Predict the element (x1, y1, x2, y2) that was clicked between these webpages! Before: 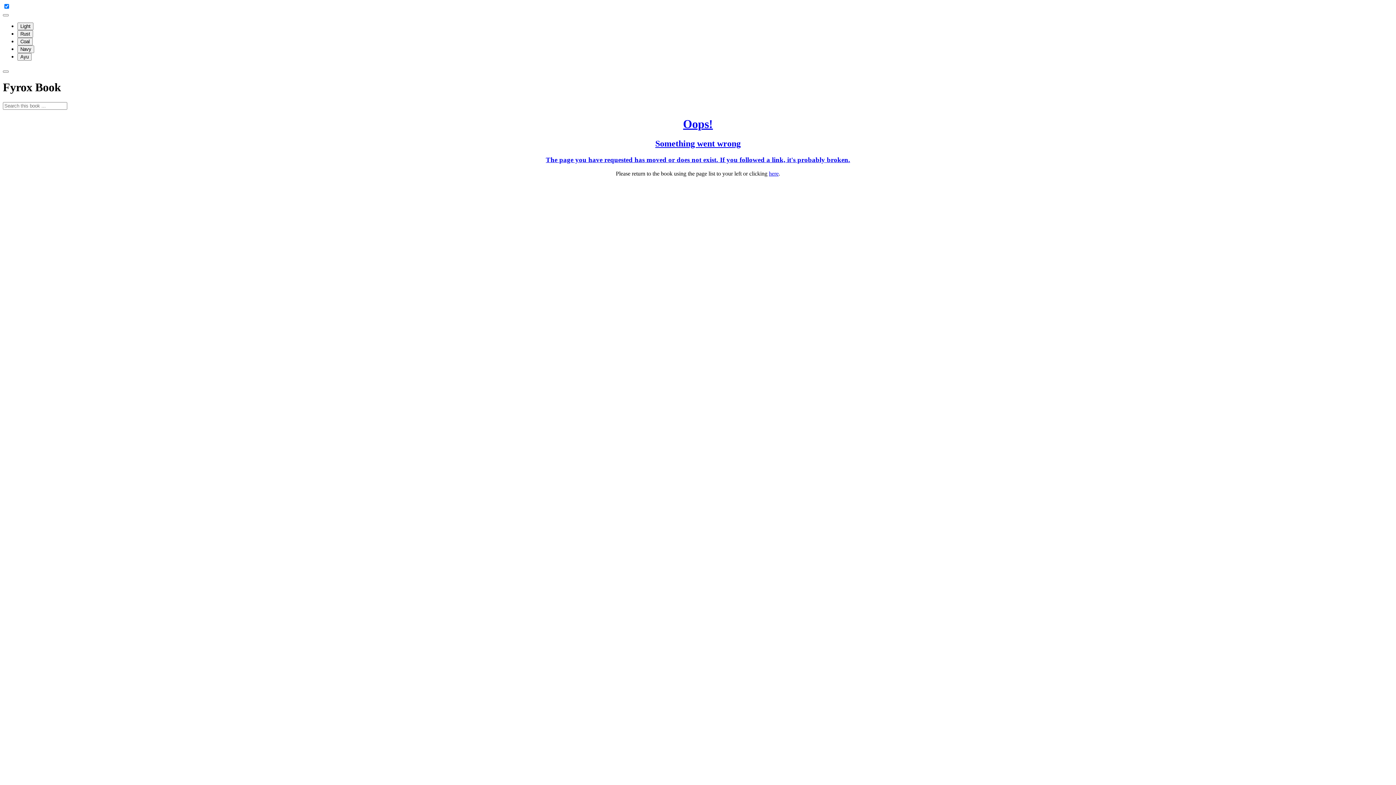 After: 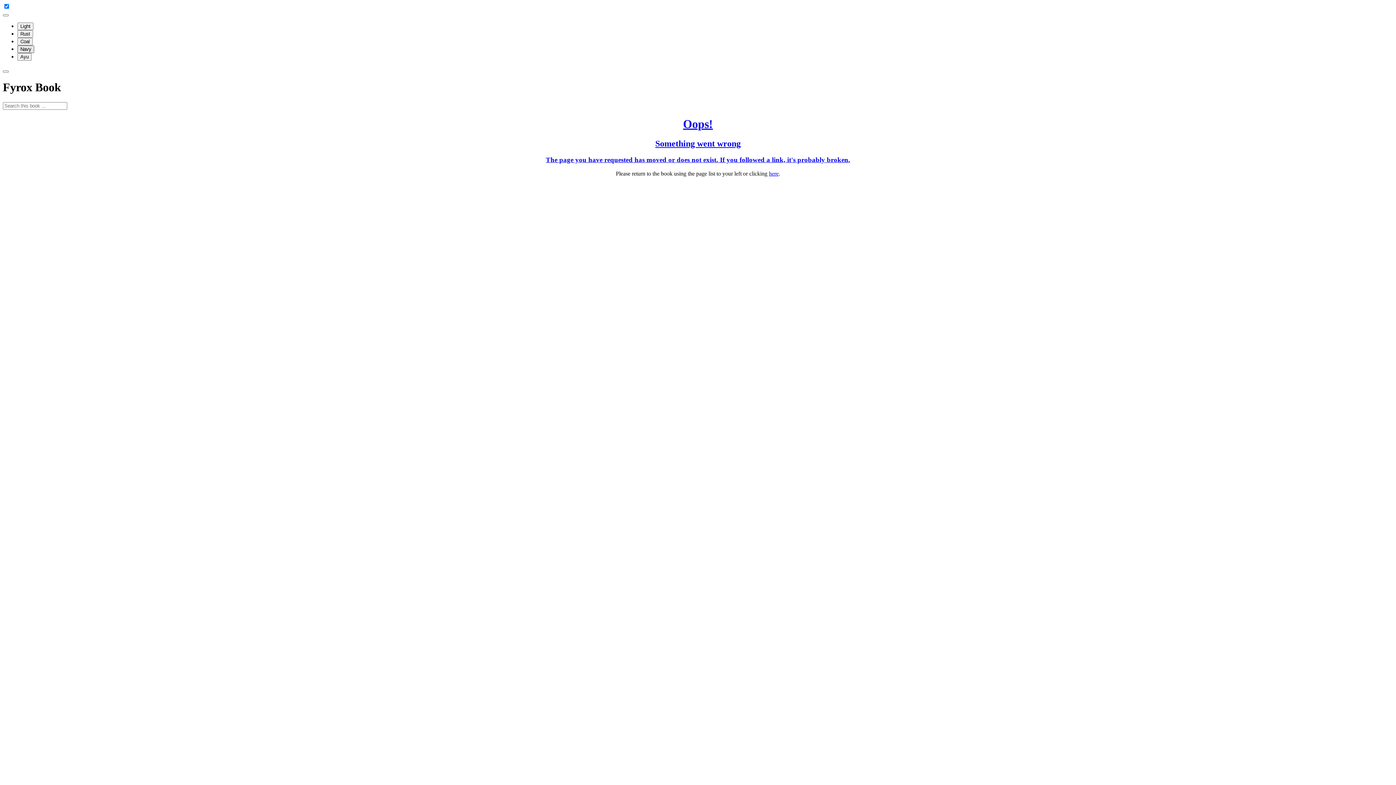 Action: bbox: (17, 45, 34, 53) label: Navy